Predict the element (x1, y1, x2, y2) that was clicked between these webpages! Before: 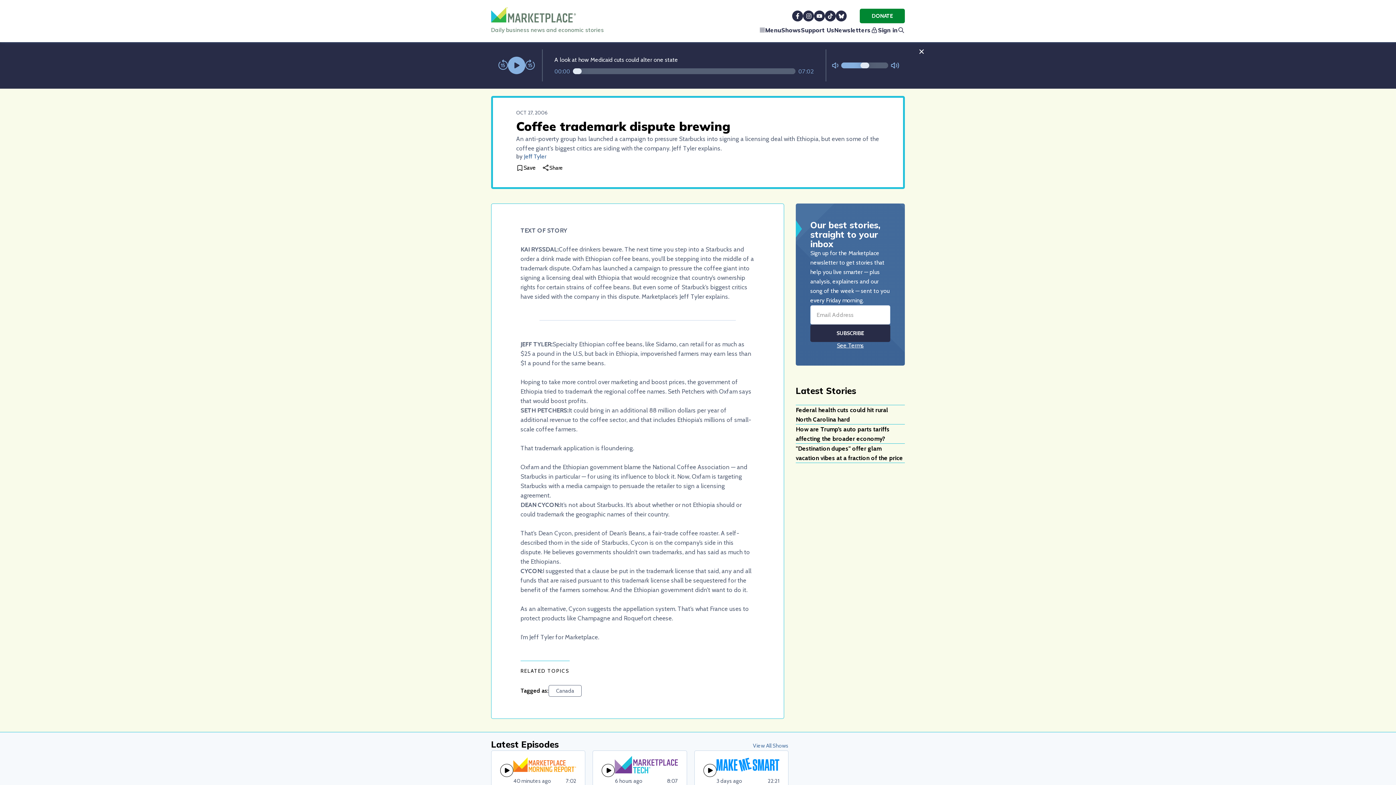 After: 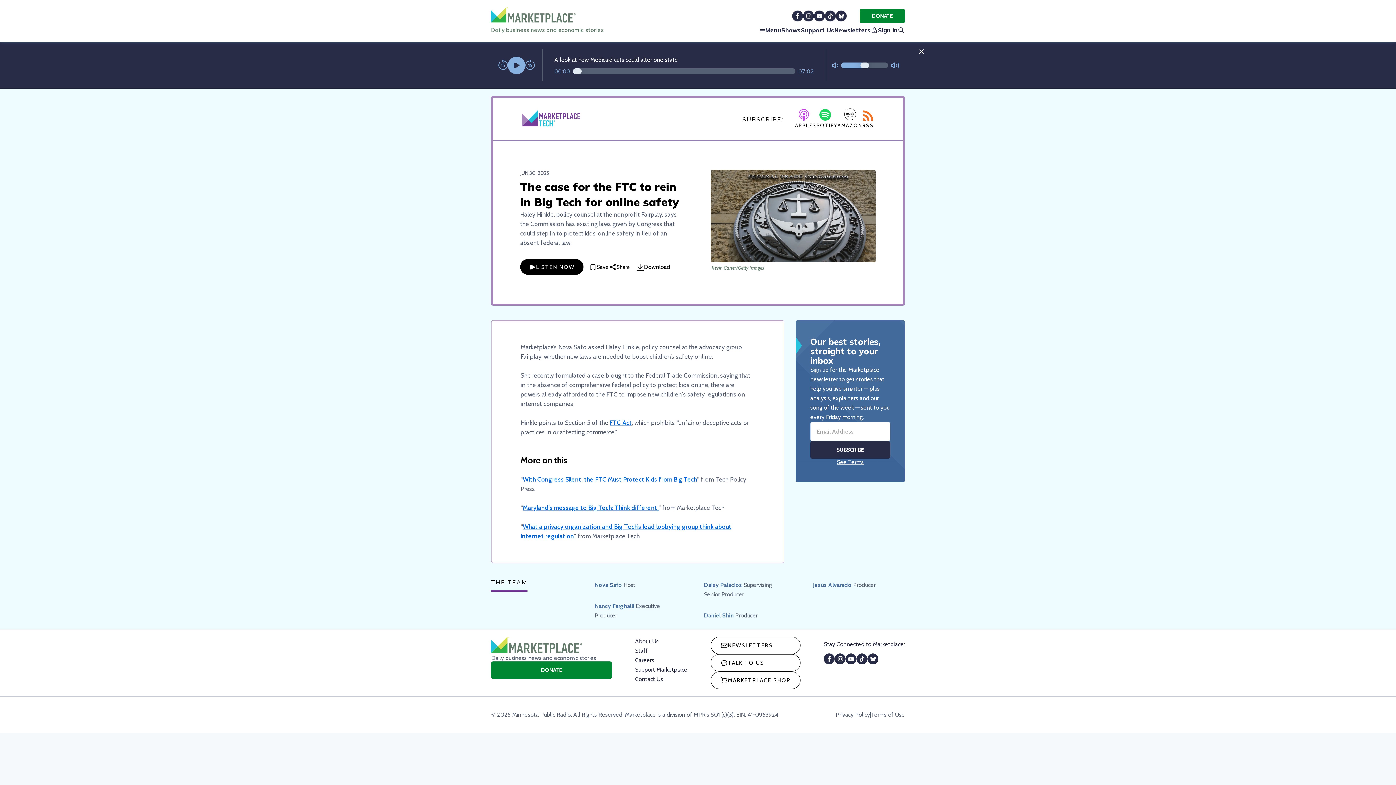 Action: bbox: (615, 768, 678, 785)